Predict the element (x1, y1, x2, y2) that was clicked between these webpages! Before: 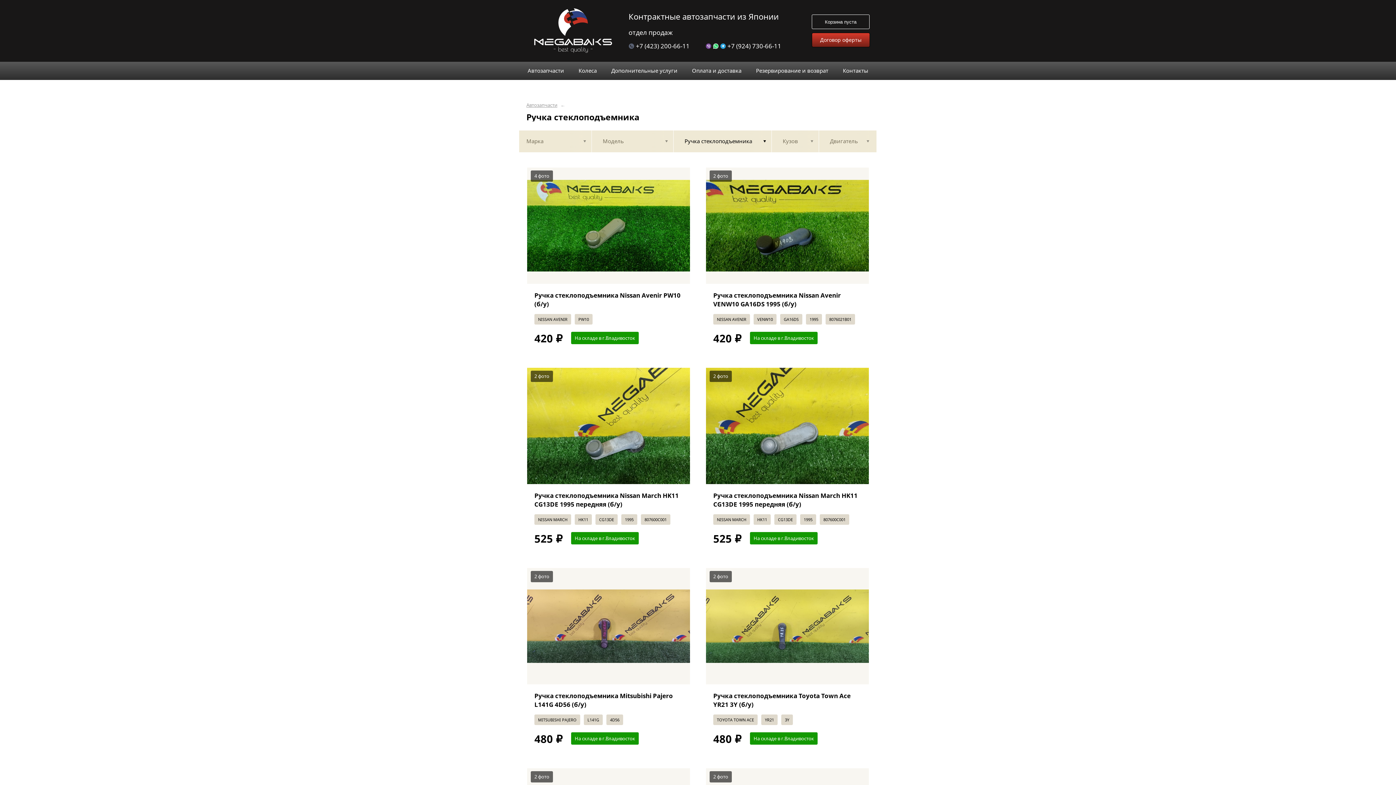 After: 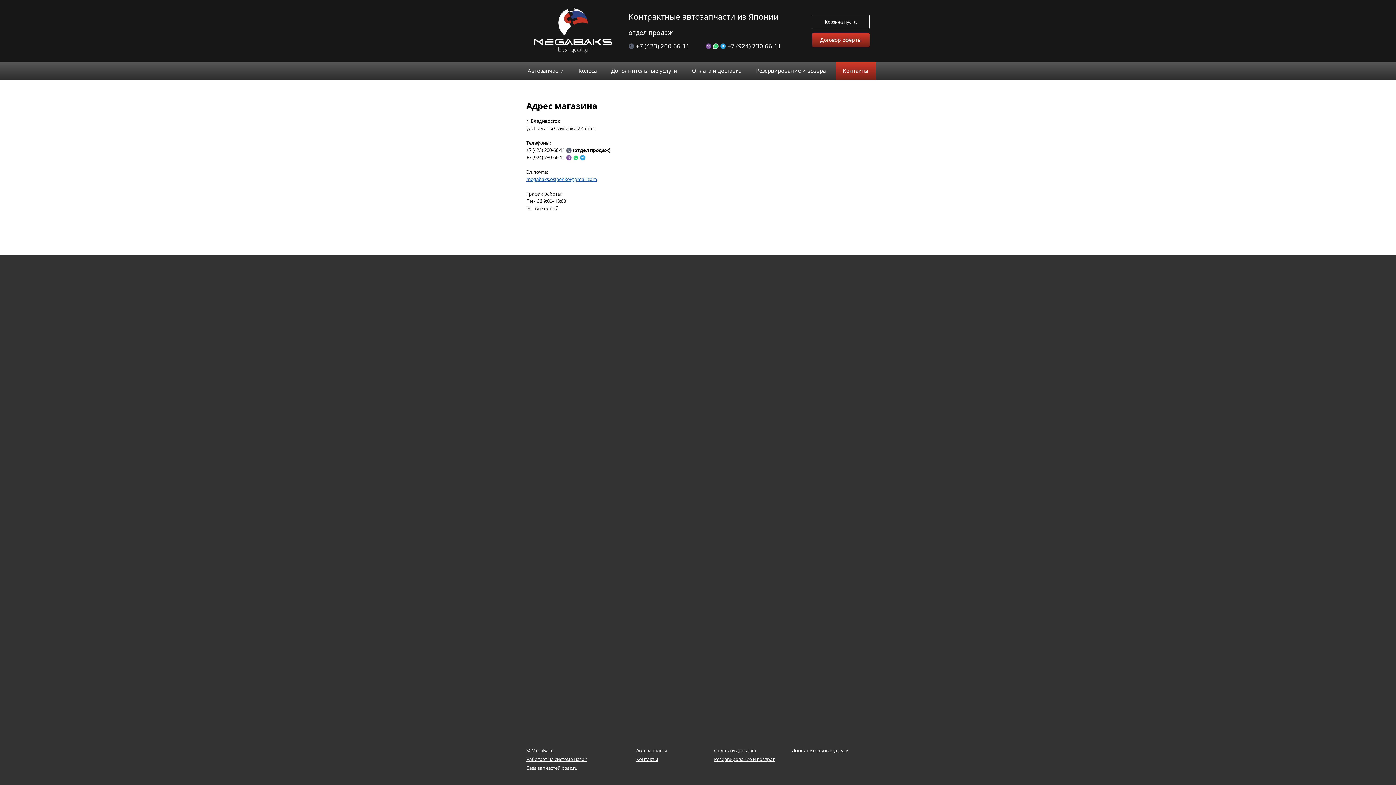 Action: bbox: (835, 61, 875, 80) label: Контакты